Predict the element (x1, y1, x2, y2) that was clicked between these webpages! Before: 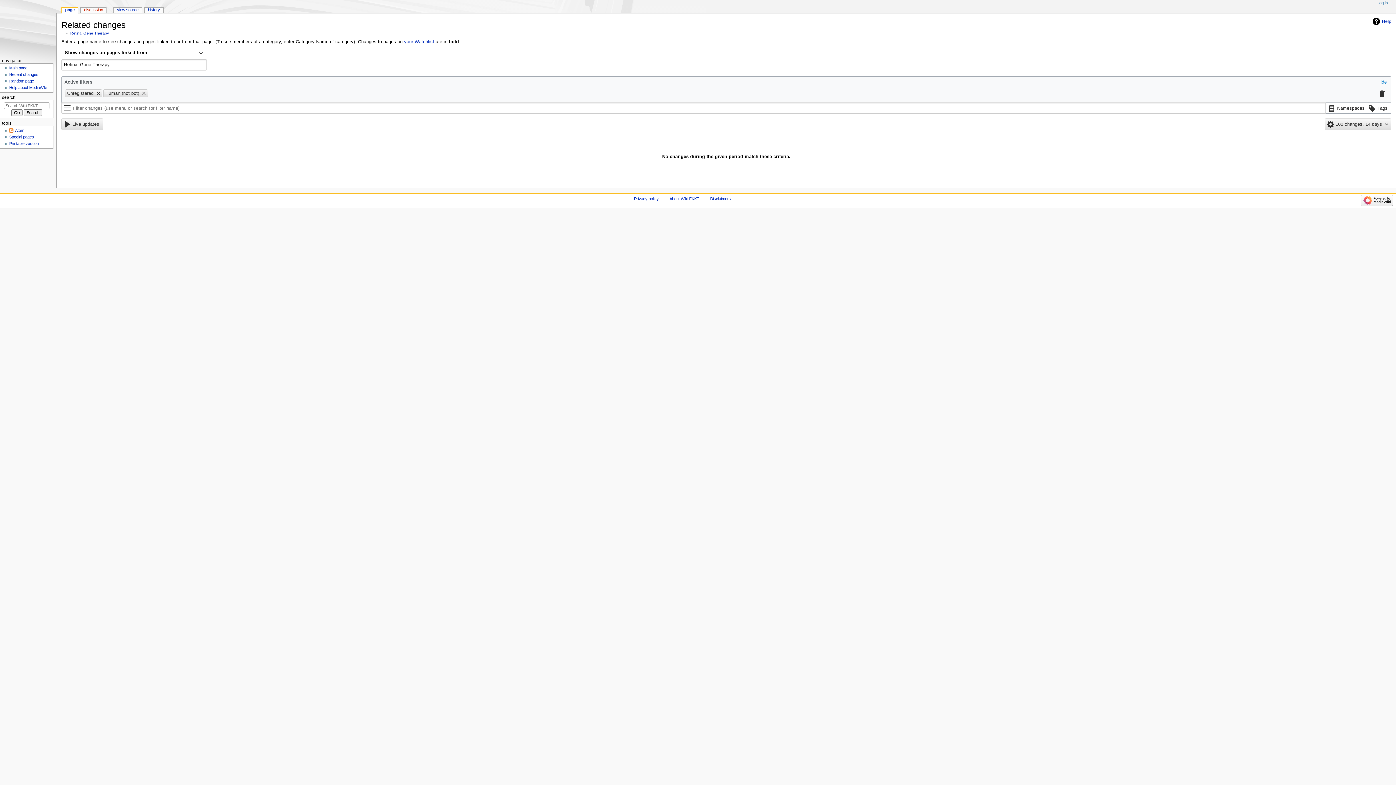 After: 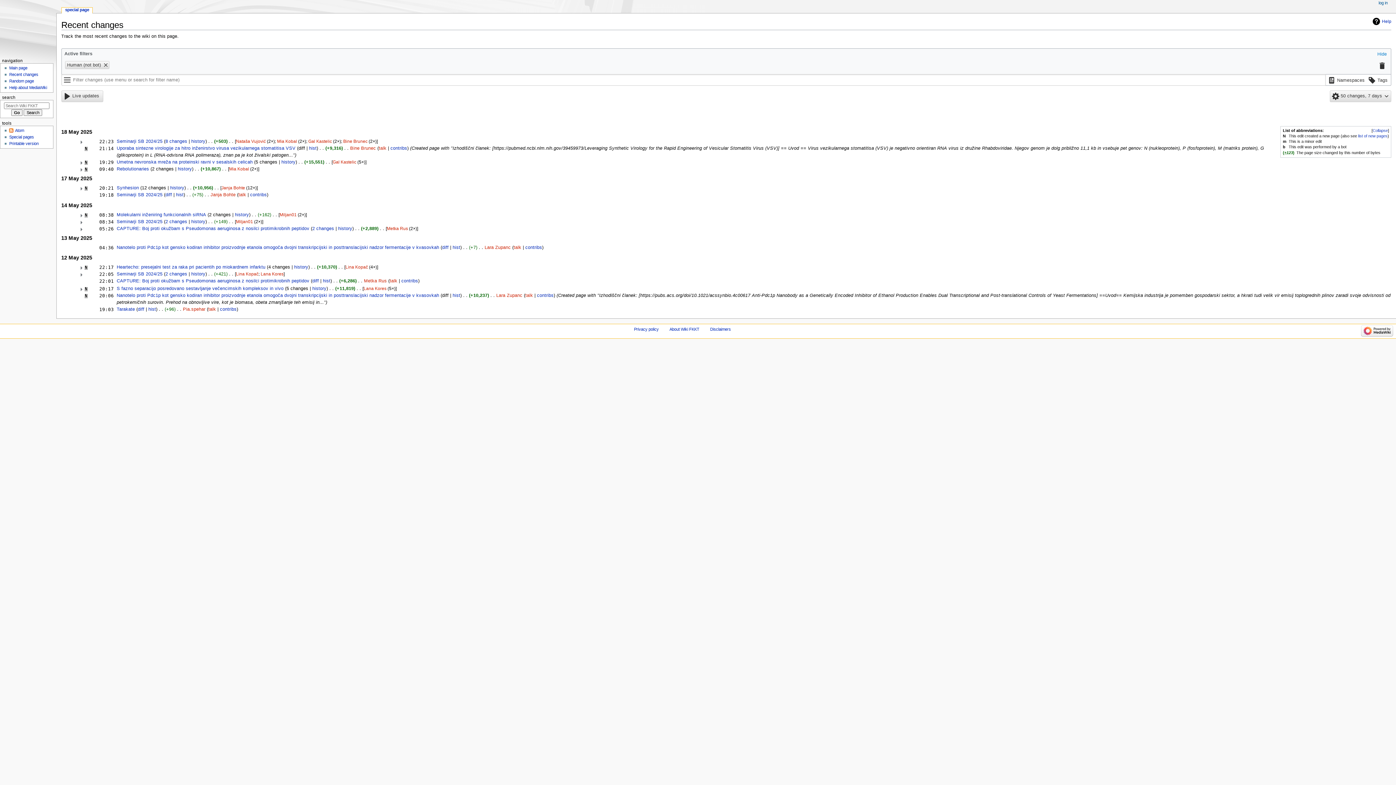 Action: label: Recent changes bbox: (9, 72, 38, 76)